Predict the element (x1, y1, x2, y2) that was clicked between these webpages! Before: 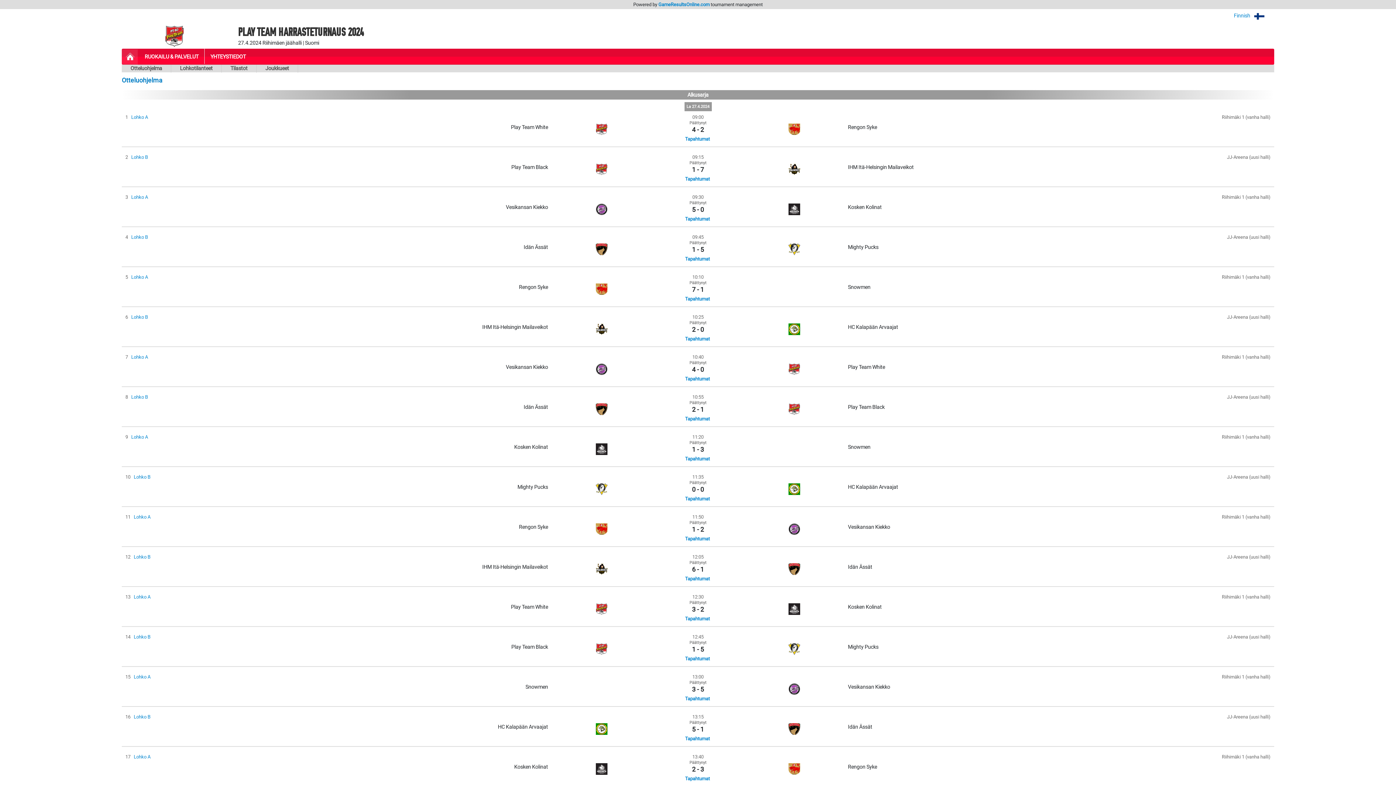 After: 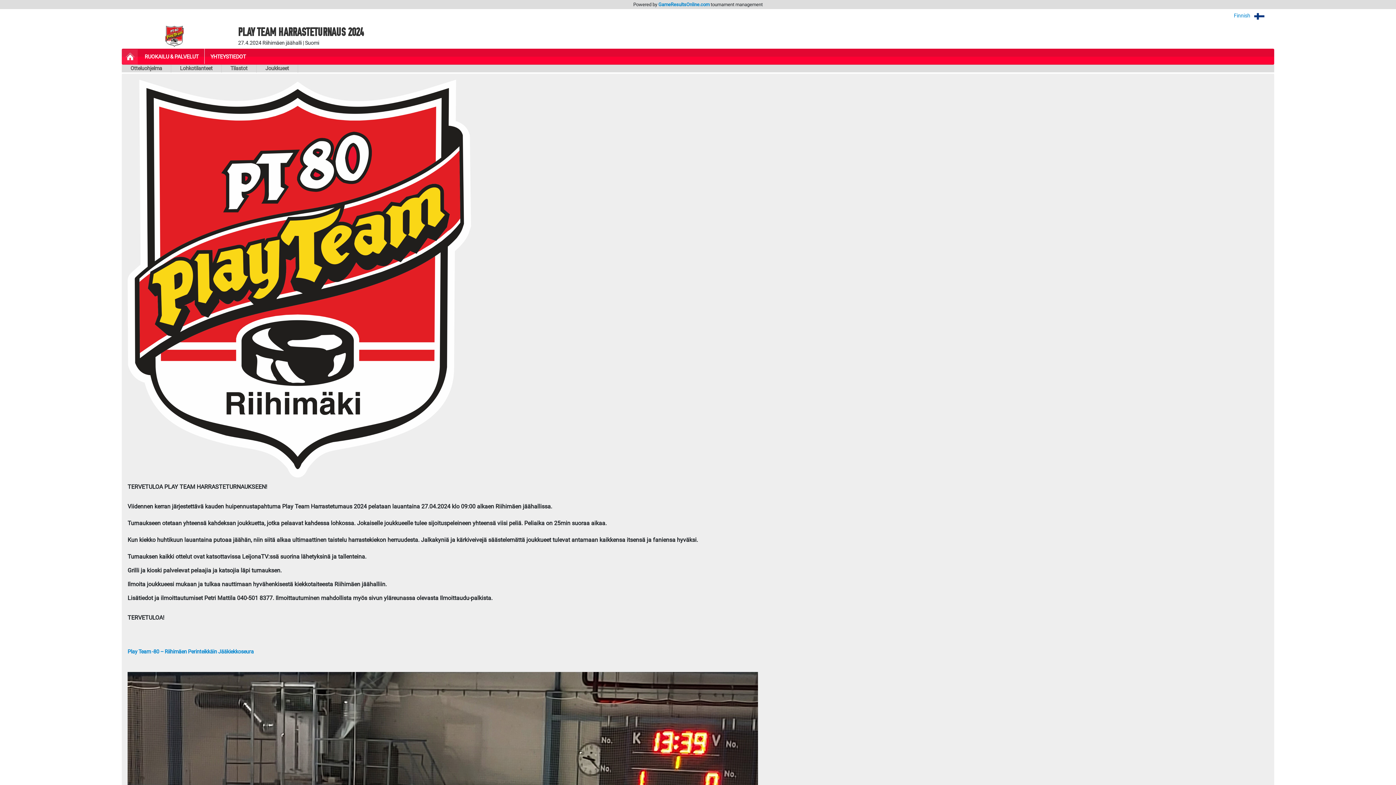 Action: bbox: (121, 49, 137, 64)